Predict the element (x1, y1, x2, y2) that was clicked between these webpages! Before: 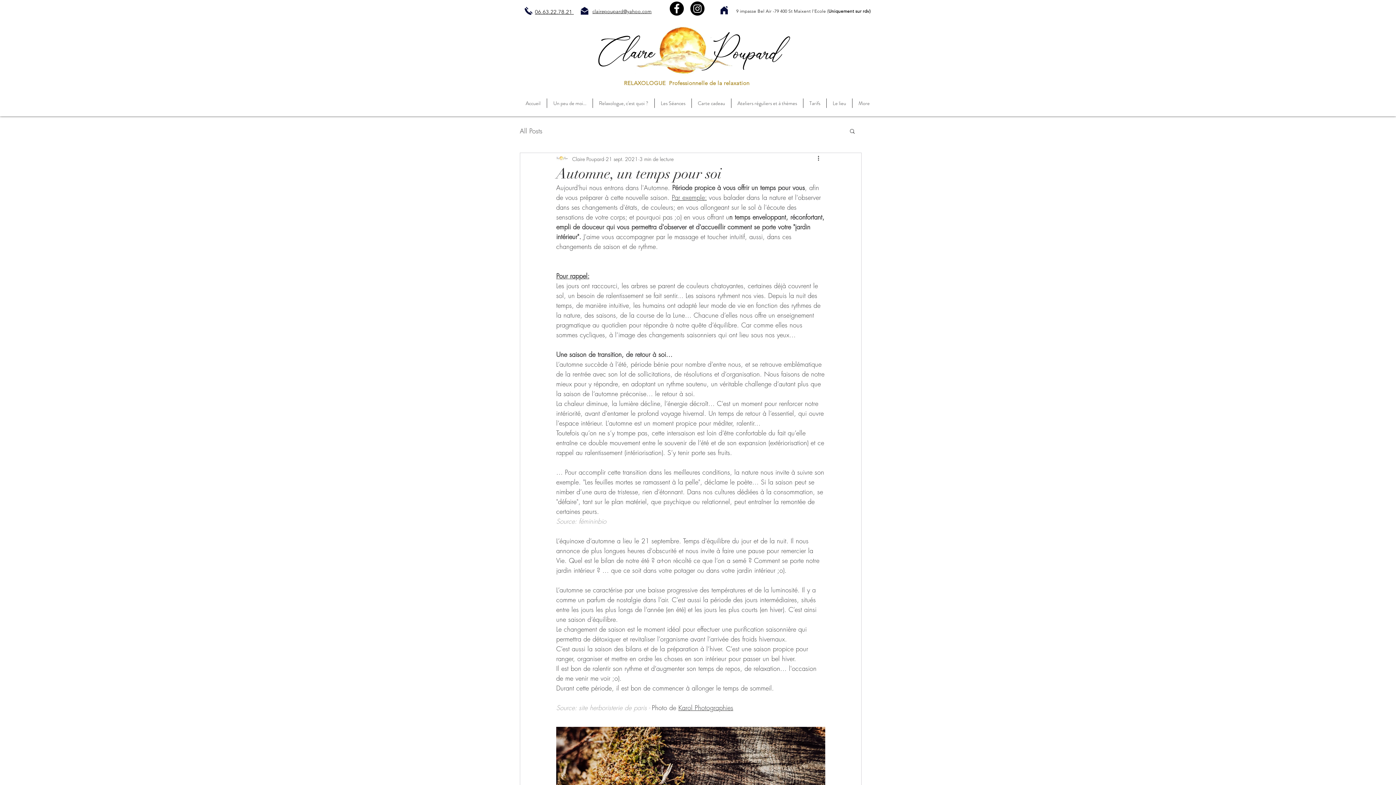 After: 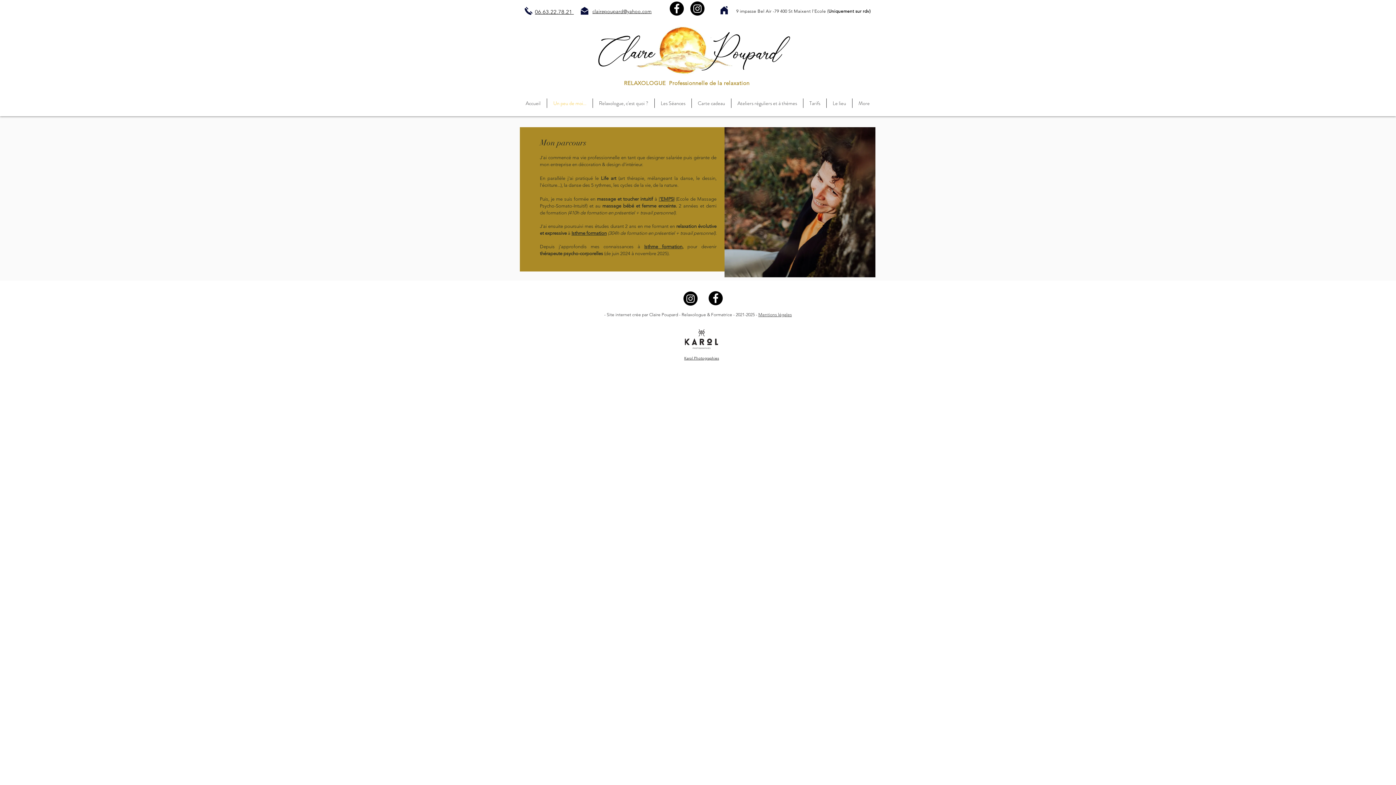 Action: label: Un peu de moi... bbox: (547, 98, 592, 108)